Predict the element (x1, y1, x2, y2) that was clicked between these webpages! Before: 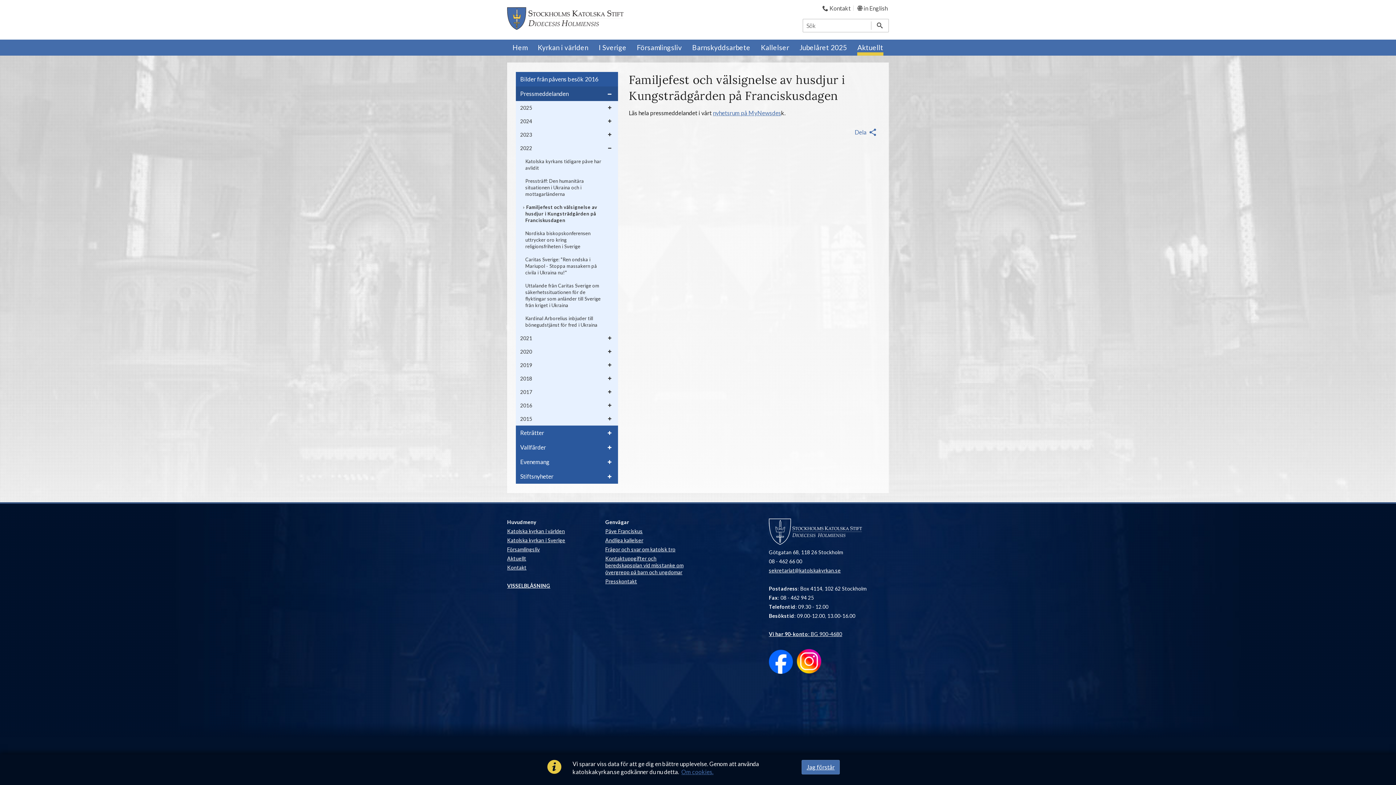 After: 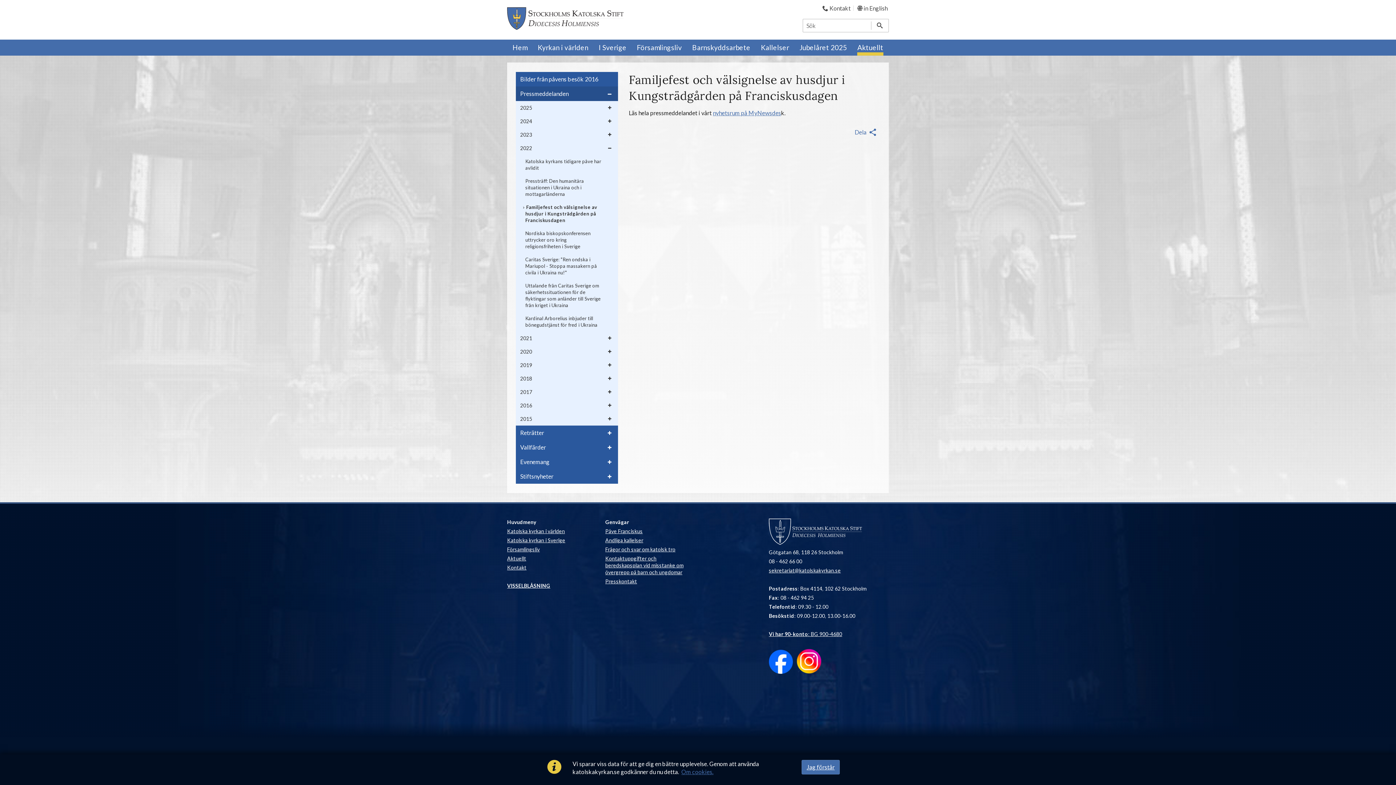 Action: bbox: (769, 669, 793, 675)